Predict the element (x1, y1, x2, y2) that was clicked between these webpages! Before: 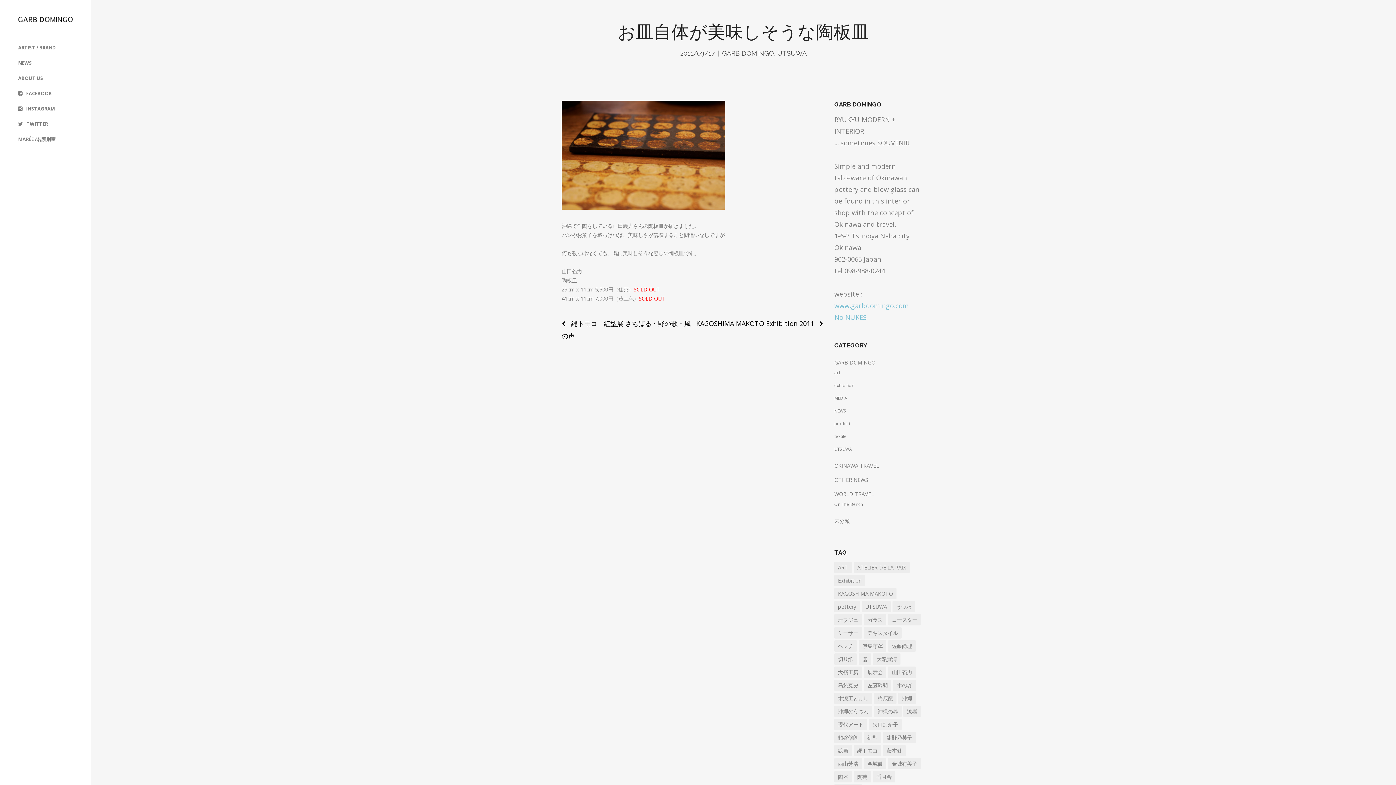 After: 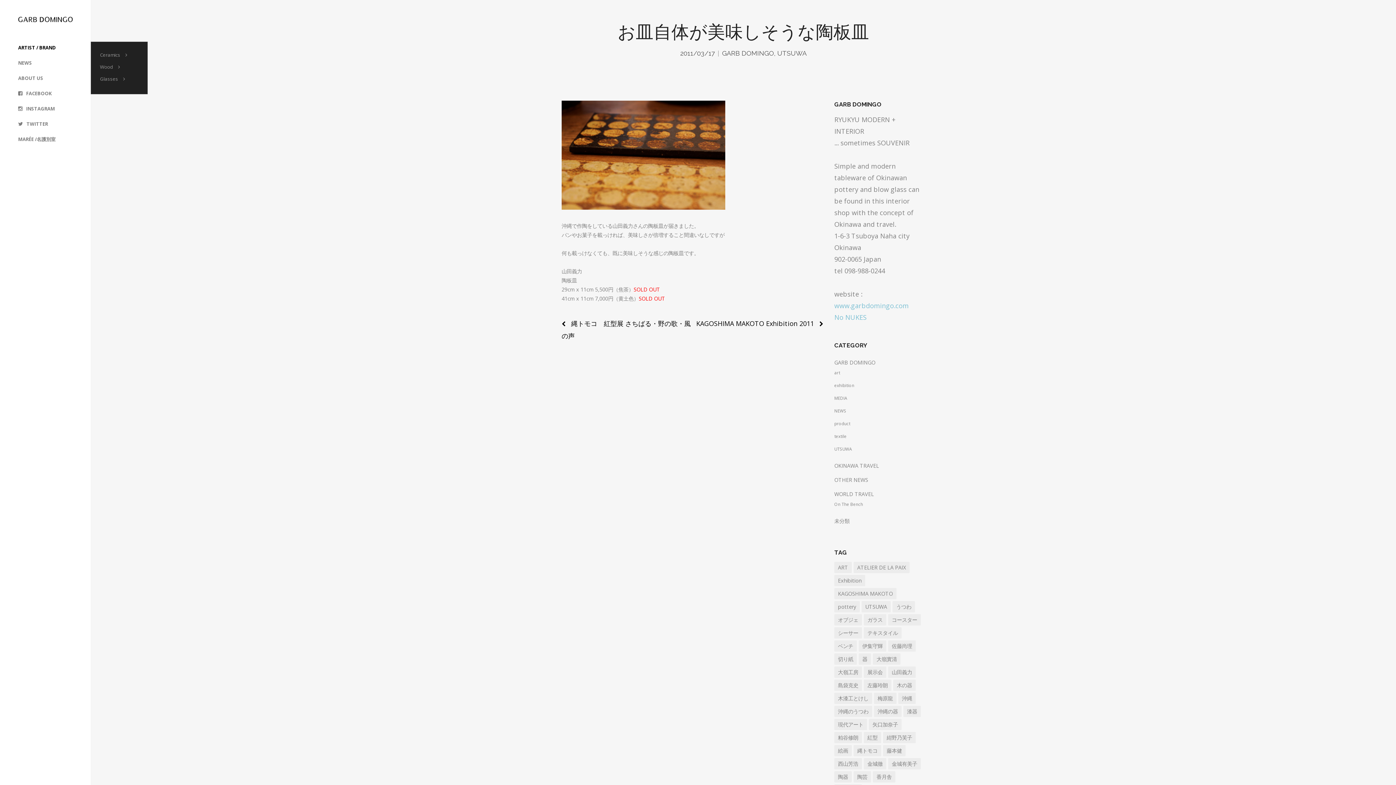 Action: bbox: (0, 41, 74, 53) label: ARTIST / BRAND